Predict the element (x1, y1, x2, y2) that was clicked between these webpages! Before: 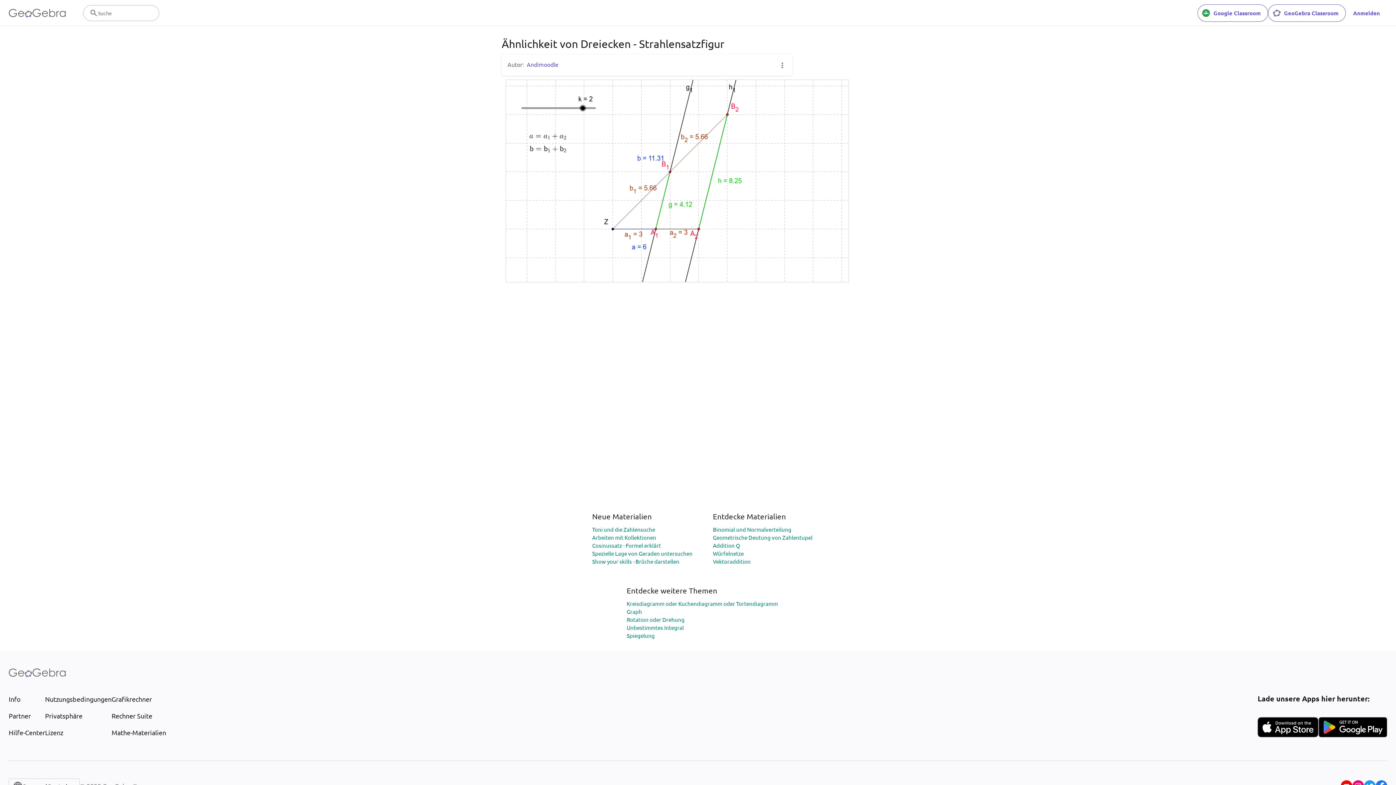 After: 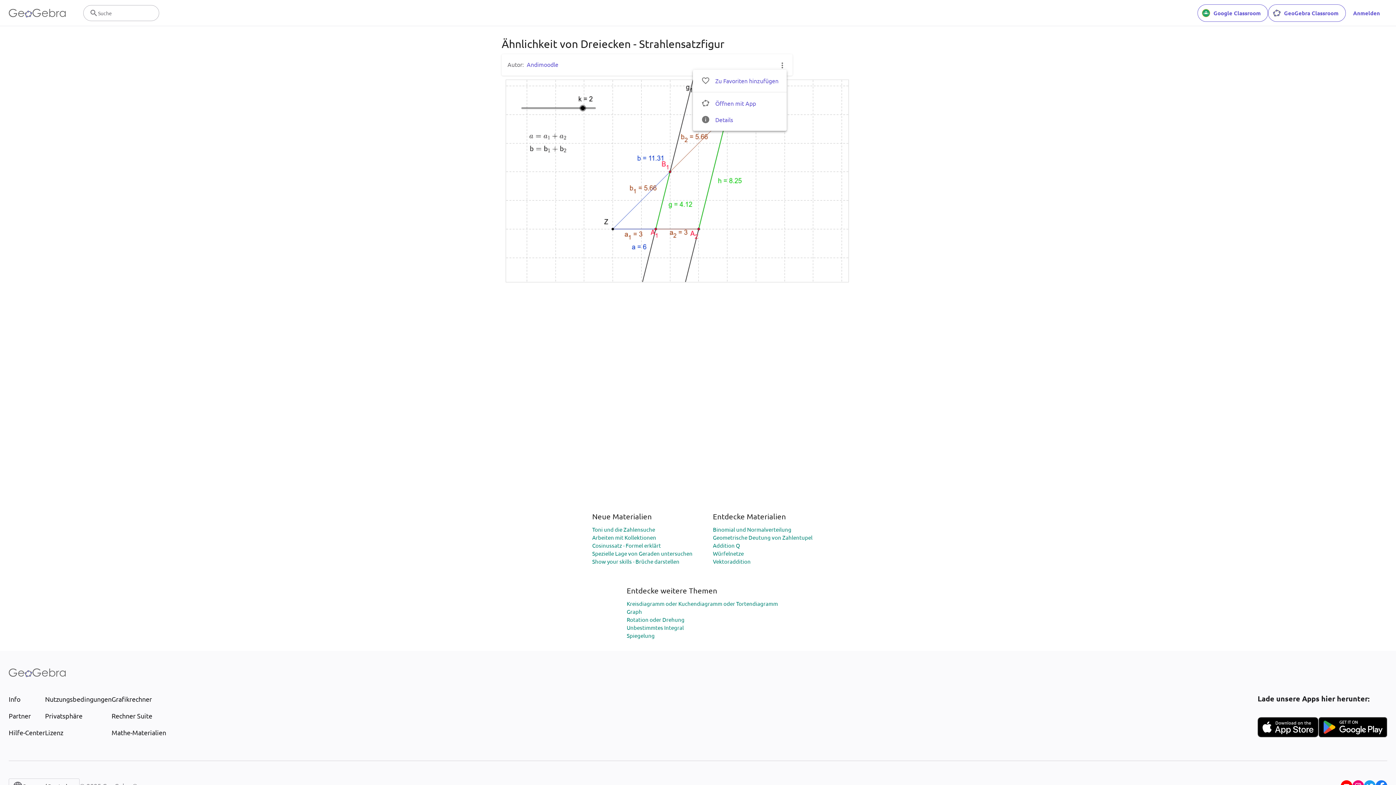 Action: bbox: (778, 60, 786, 69)